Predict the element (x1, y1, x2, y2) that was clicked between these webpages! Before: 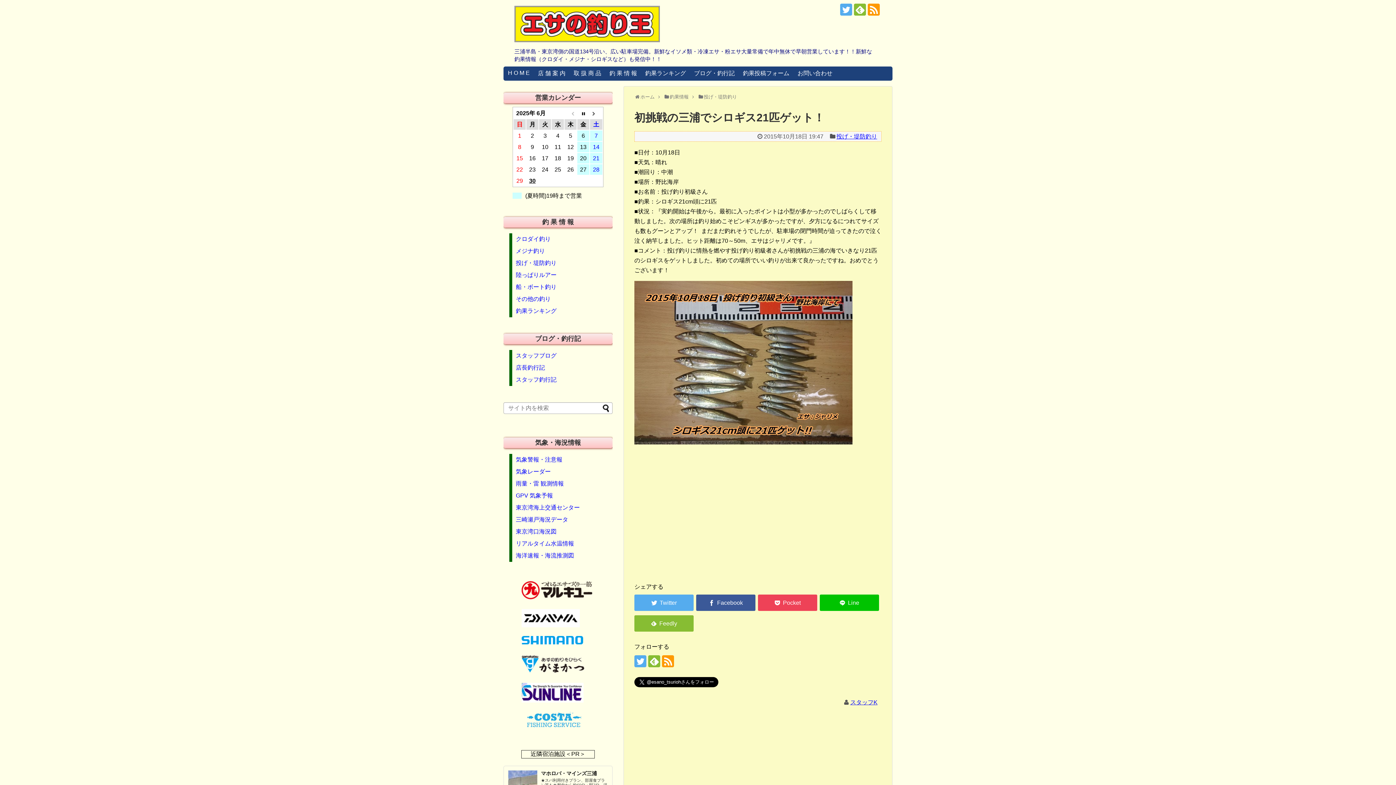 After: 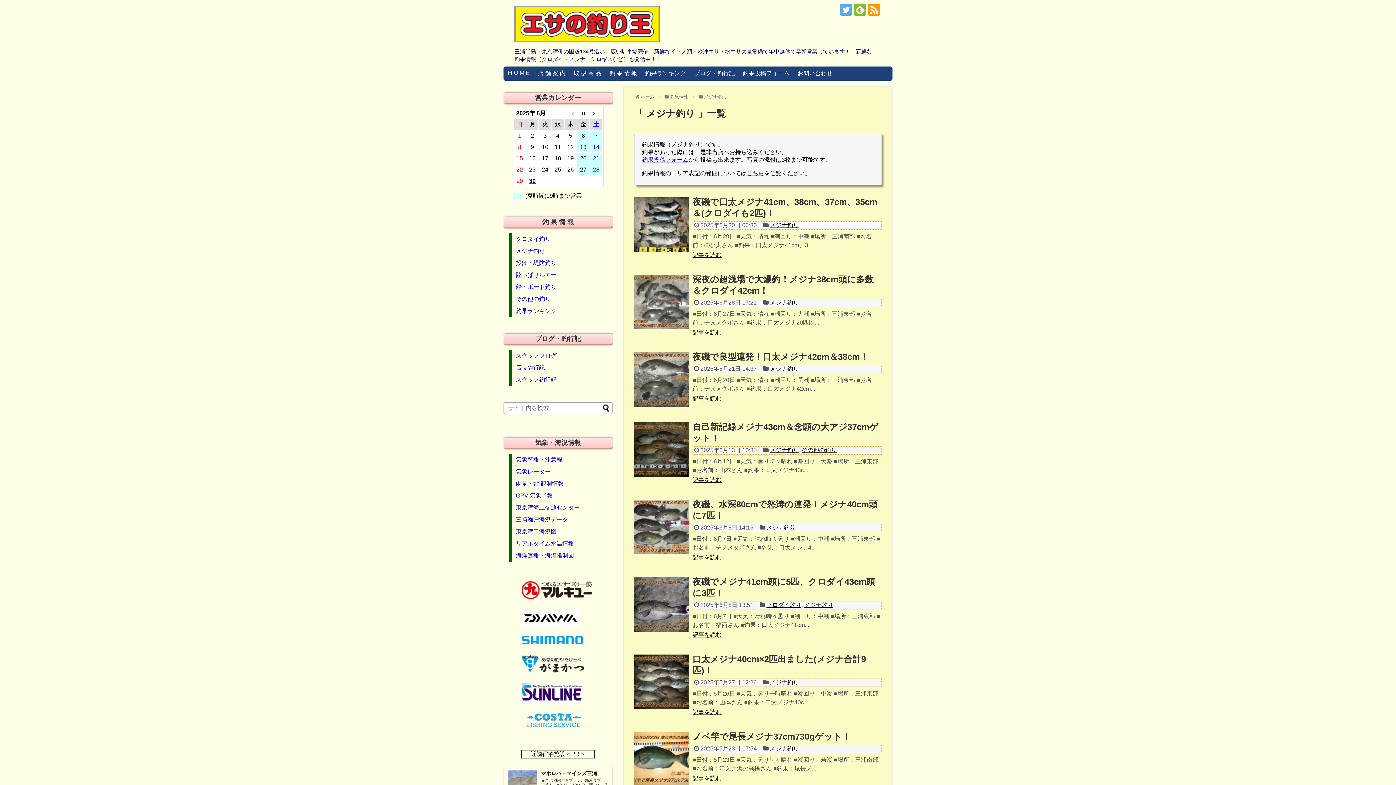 Action: label: メジナ釣り bbox: (509, 245, 612, 257)